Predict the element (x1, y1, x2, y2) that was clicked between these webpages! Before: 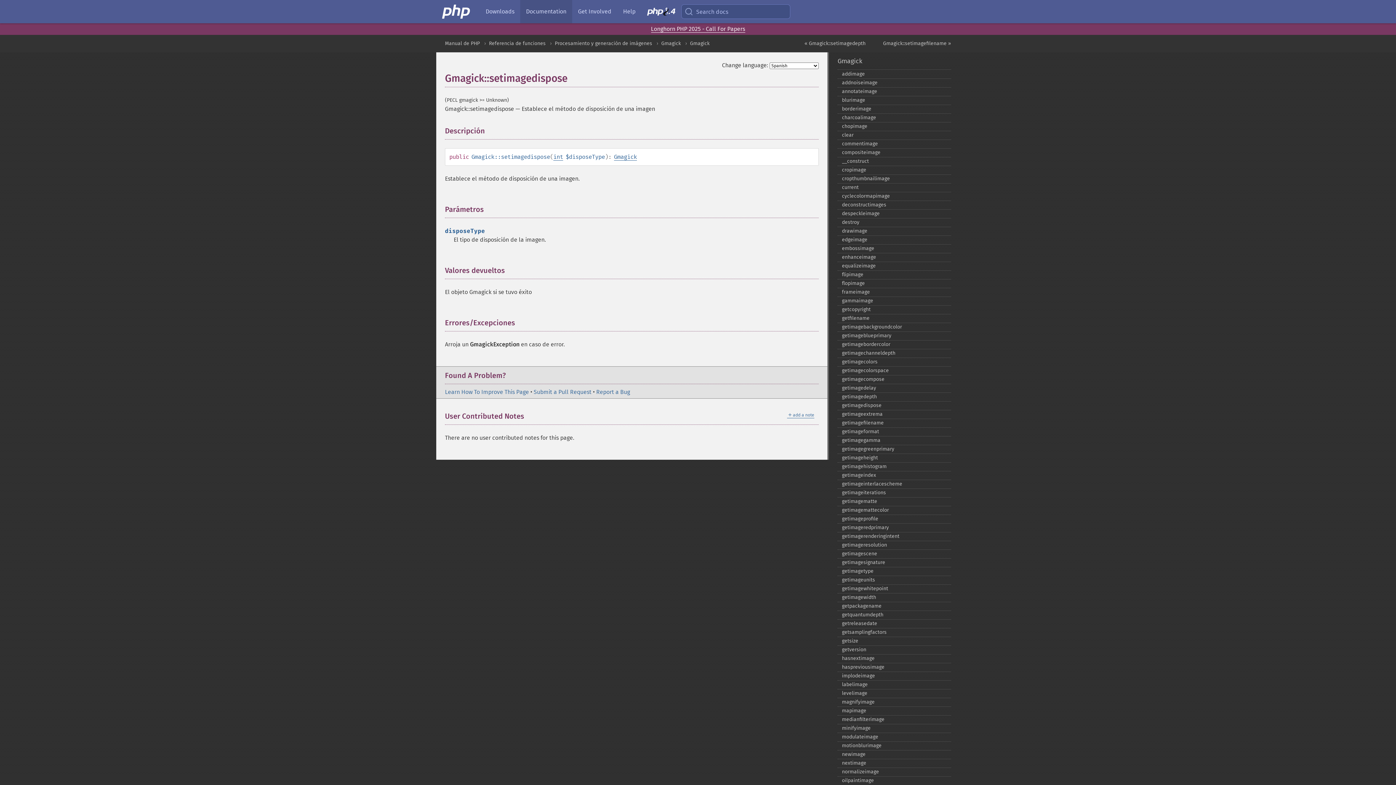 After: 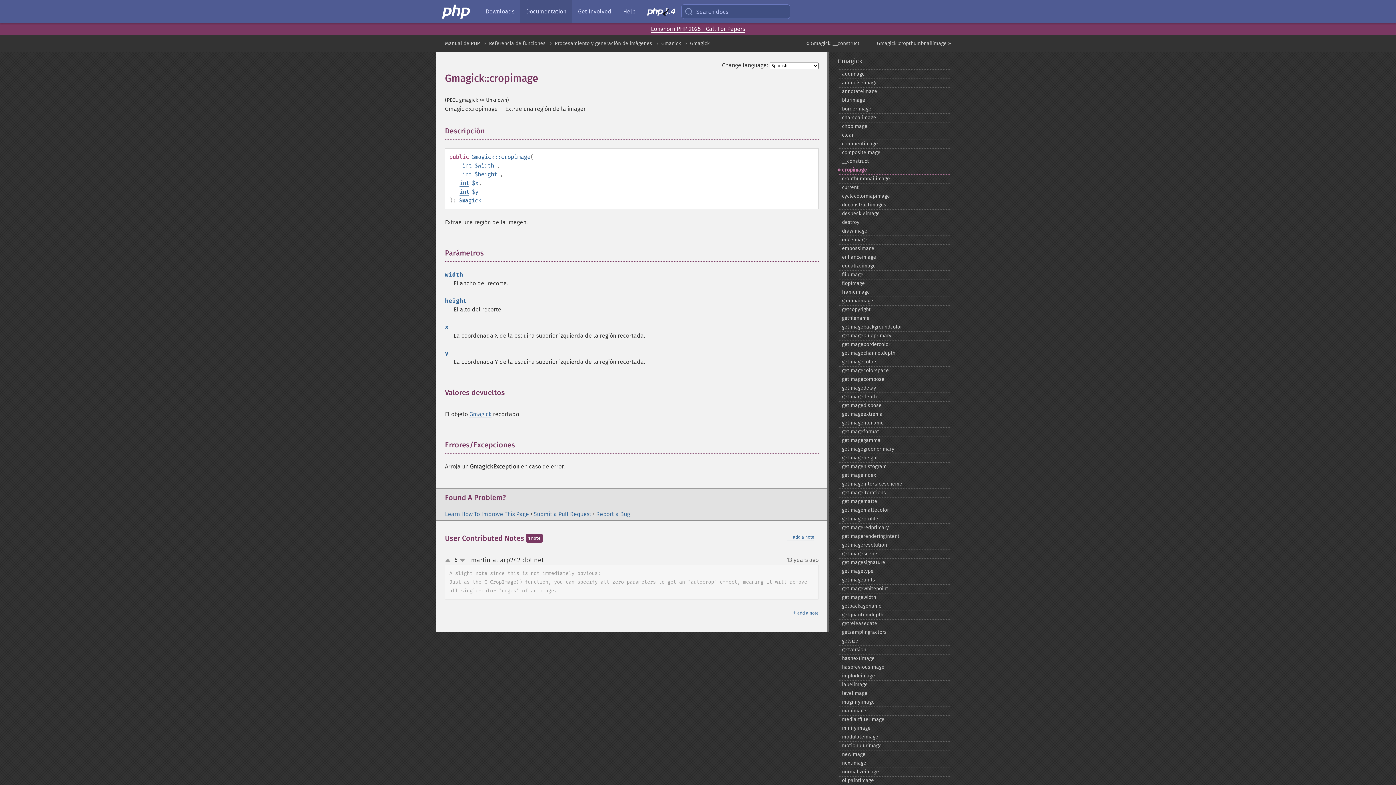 Action: label: cropimage bbox: (837, 165, 951, 174)